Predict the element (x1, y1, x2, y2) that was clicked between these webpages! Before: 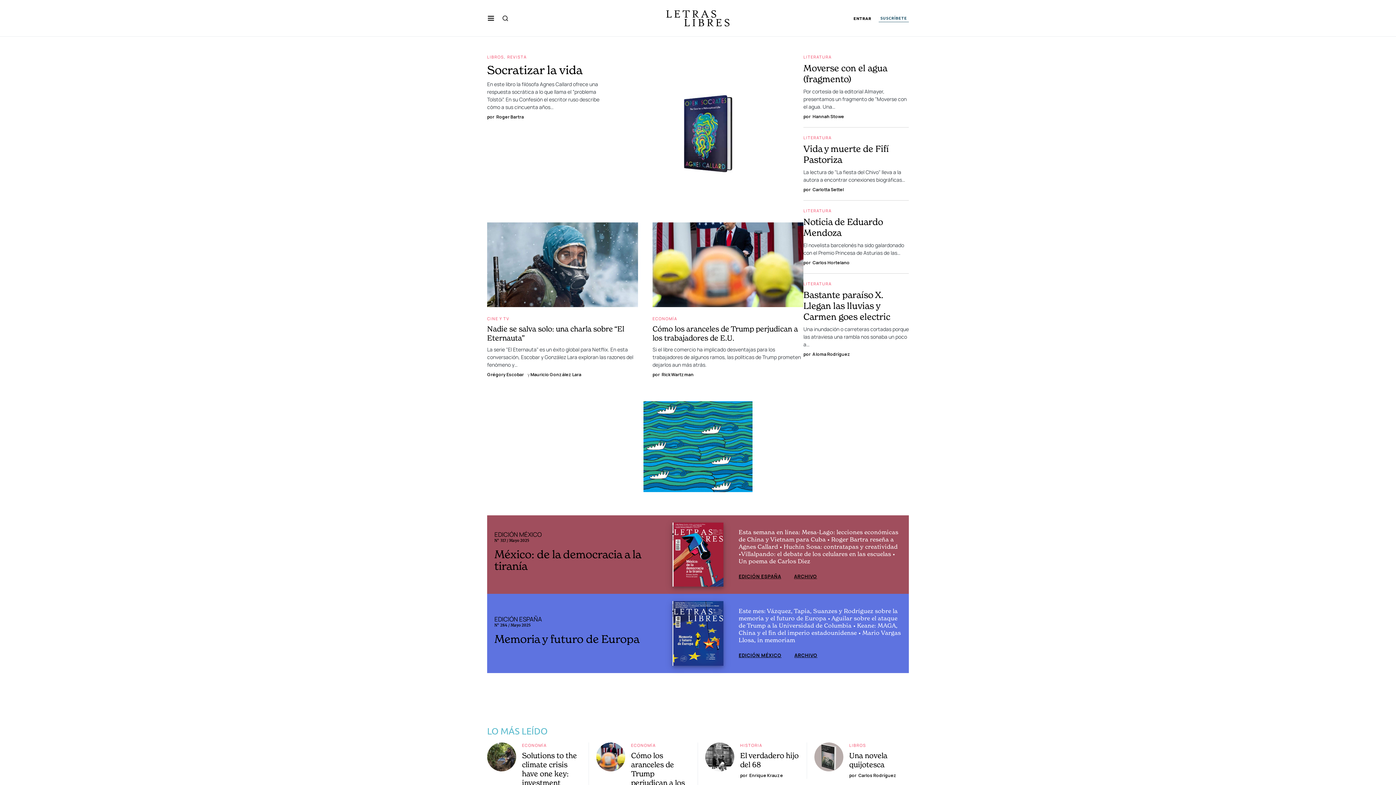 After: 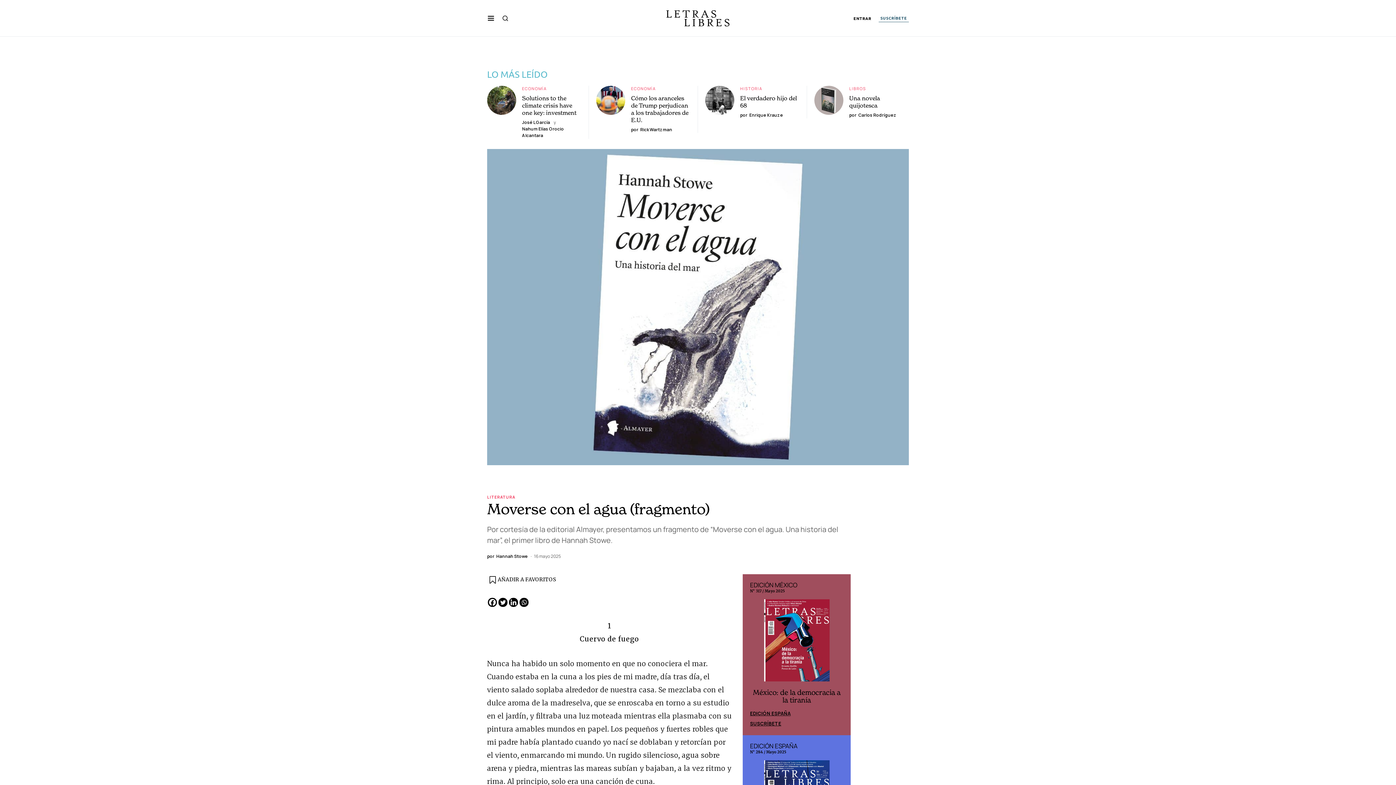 Action: bbox: (803, 62, 887, 84) label: Moverse con el agua (fragmento)